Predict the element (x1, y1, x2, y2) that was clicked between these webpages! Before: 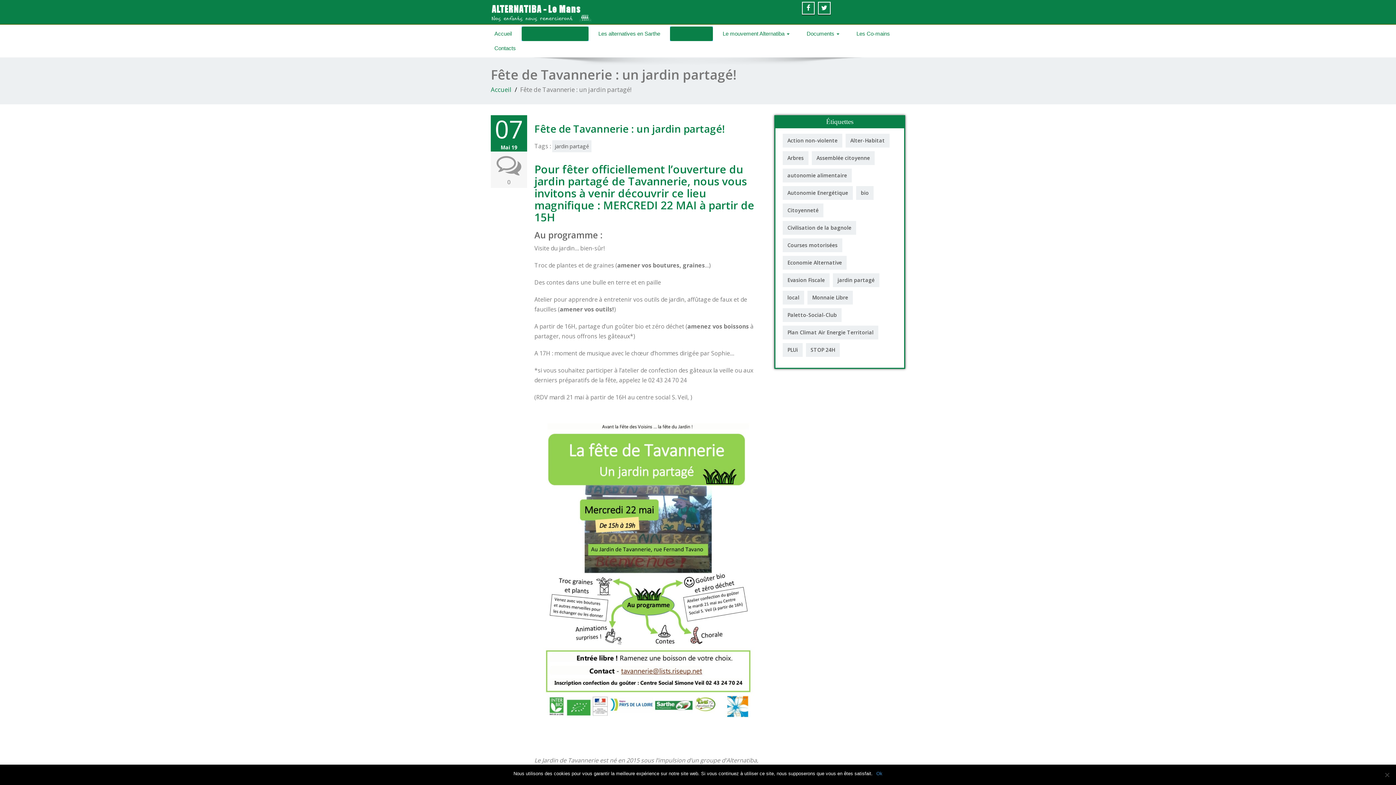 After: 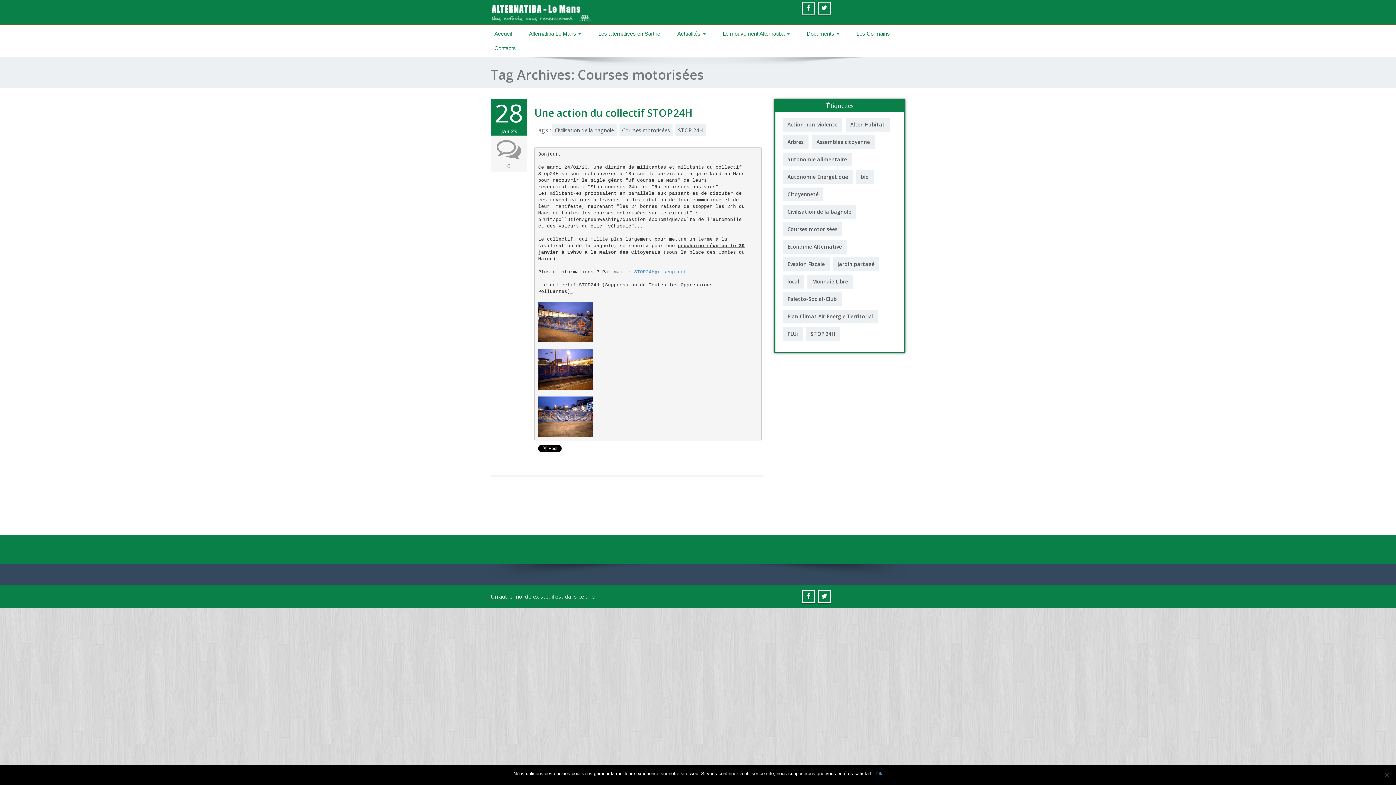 Action: label: Courses motorisées (1 élément) bbox: (782, 238, 842, 252)